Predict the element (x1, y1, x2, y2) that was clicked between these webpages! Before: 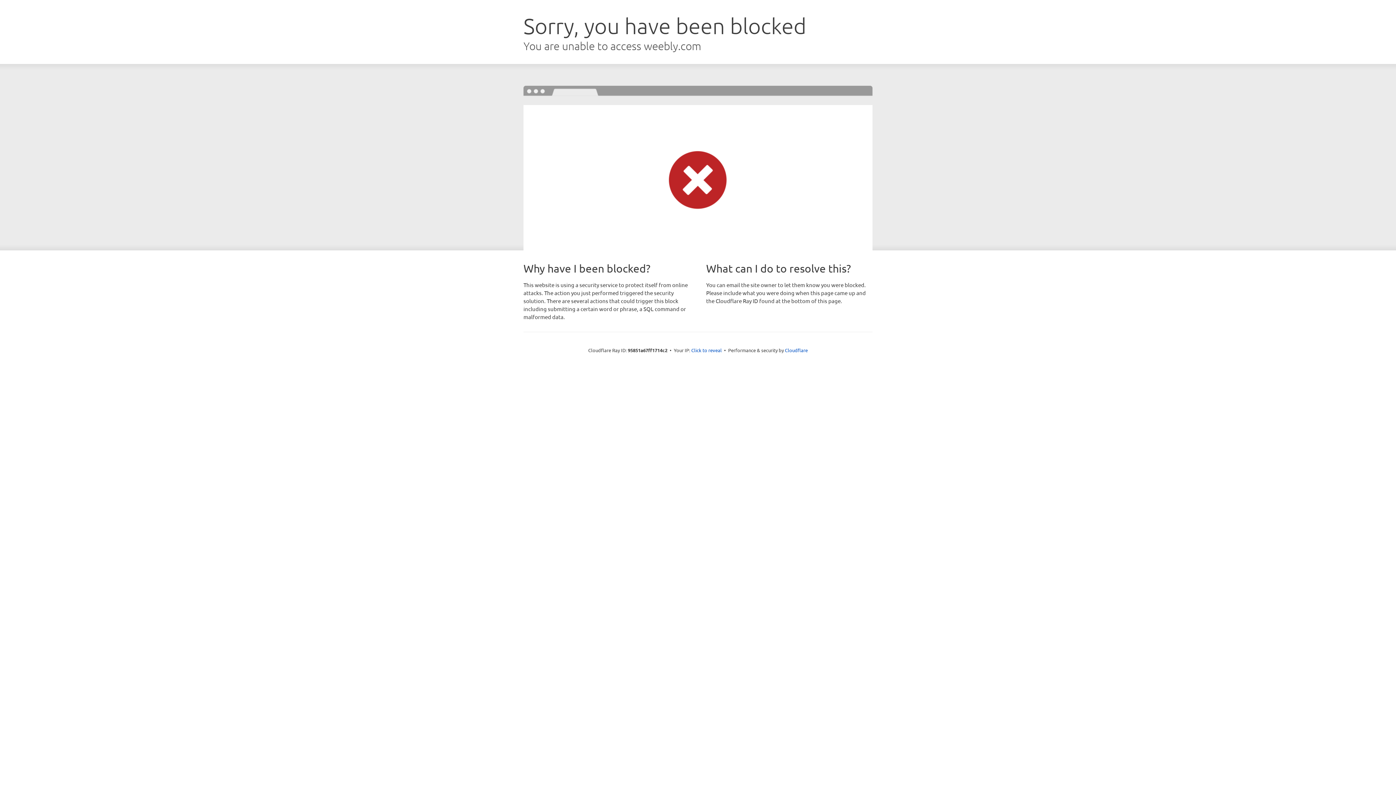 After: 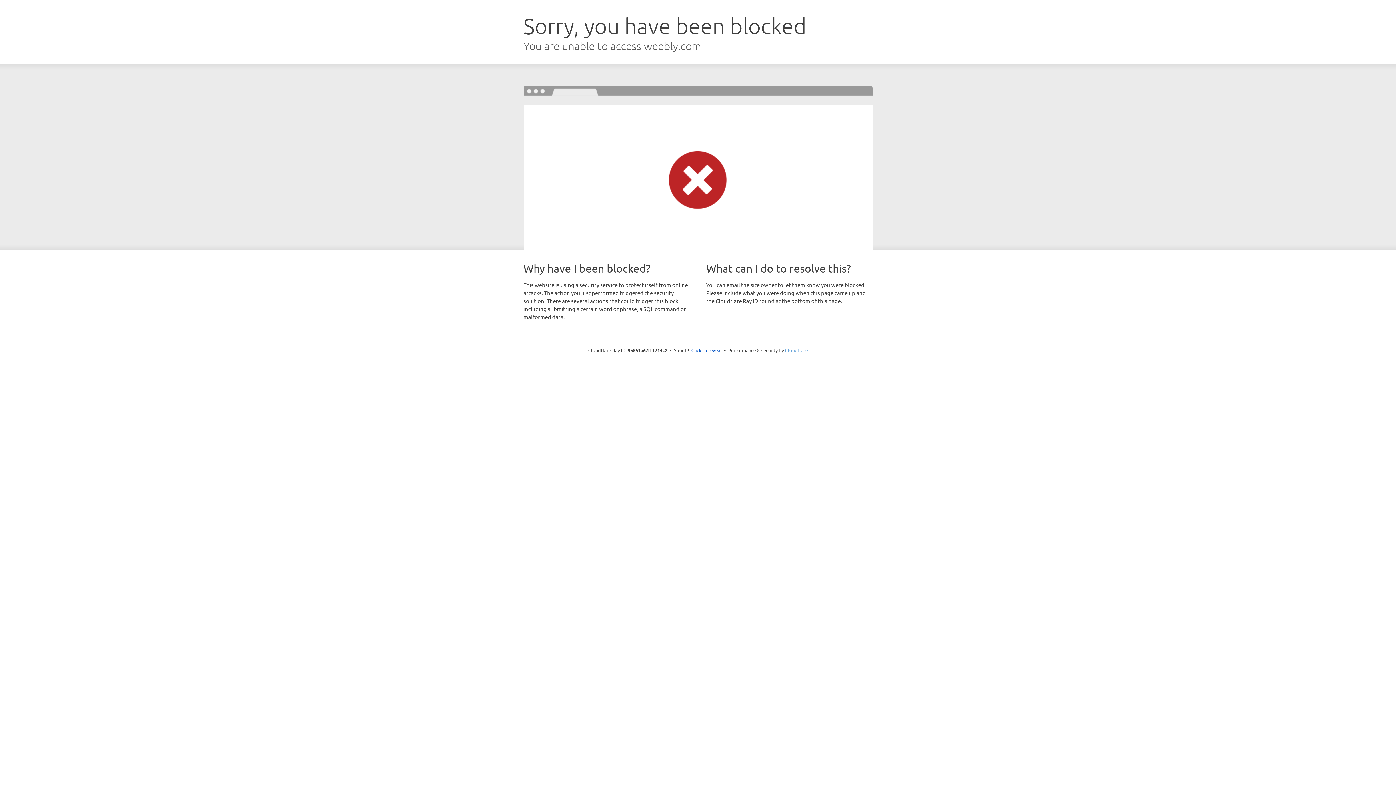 Action: bbox: (785, 347, 808, 353) label: Cloudflare